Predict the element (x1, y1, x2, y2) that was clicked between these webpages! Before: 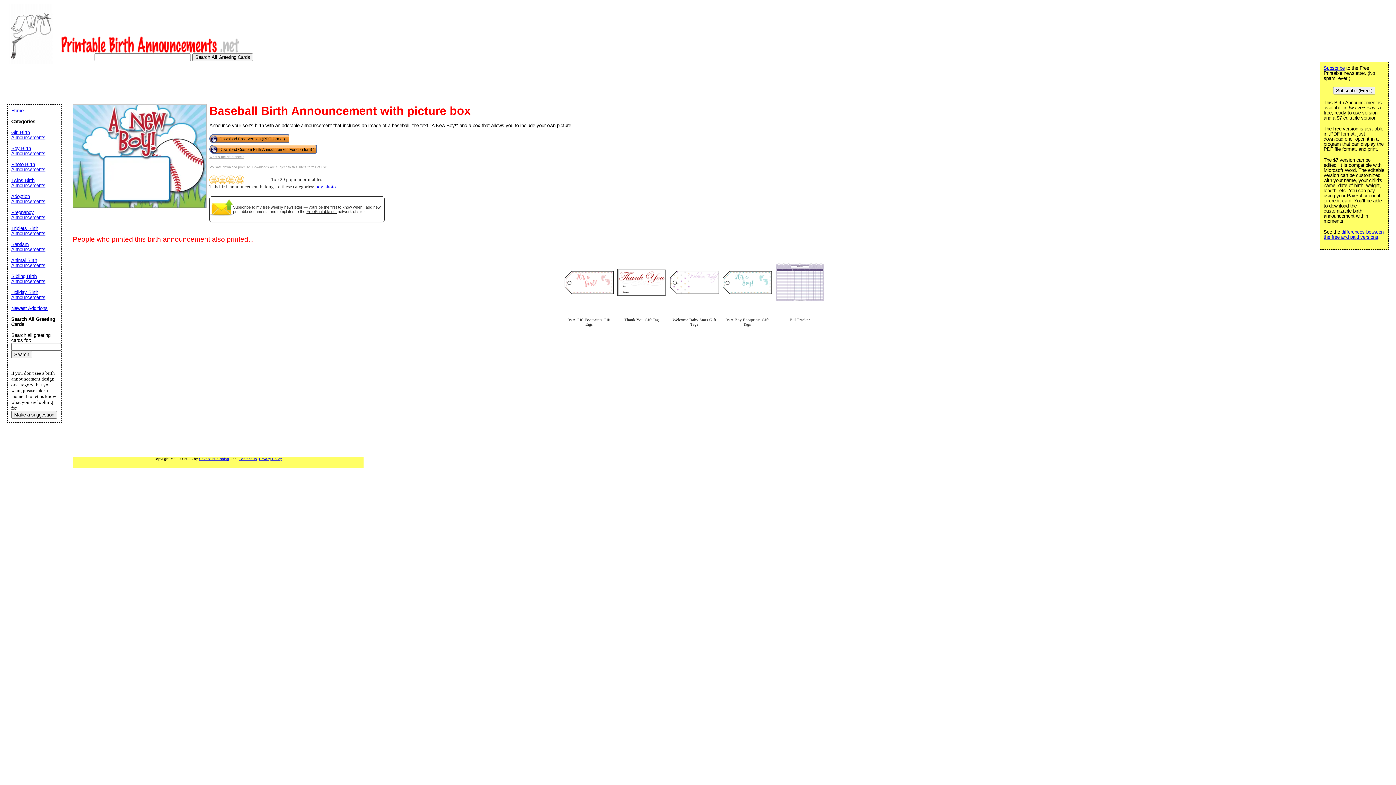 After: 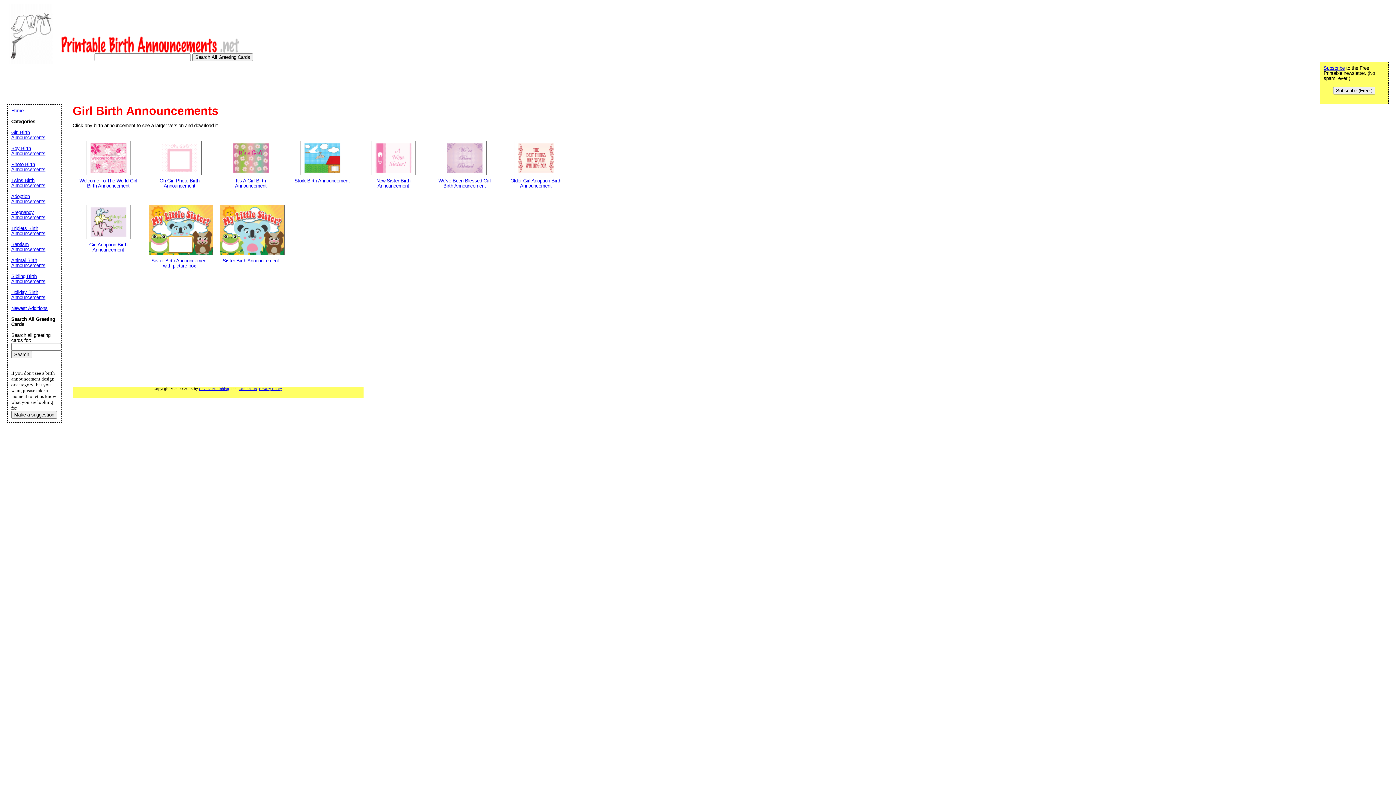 Action: bbox: (11, 129, 45, 140) label: Girl Birth Announcements